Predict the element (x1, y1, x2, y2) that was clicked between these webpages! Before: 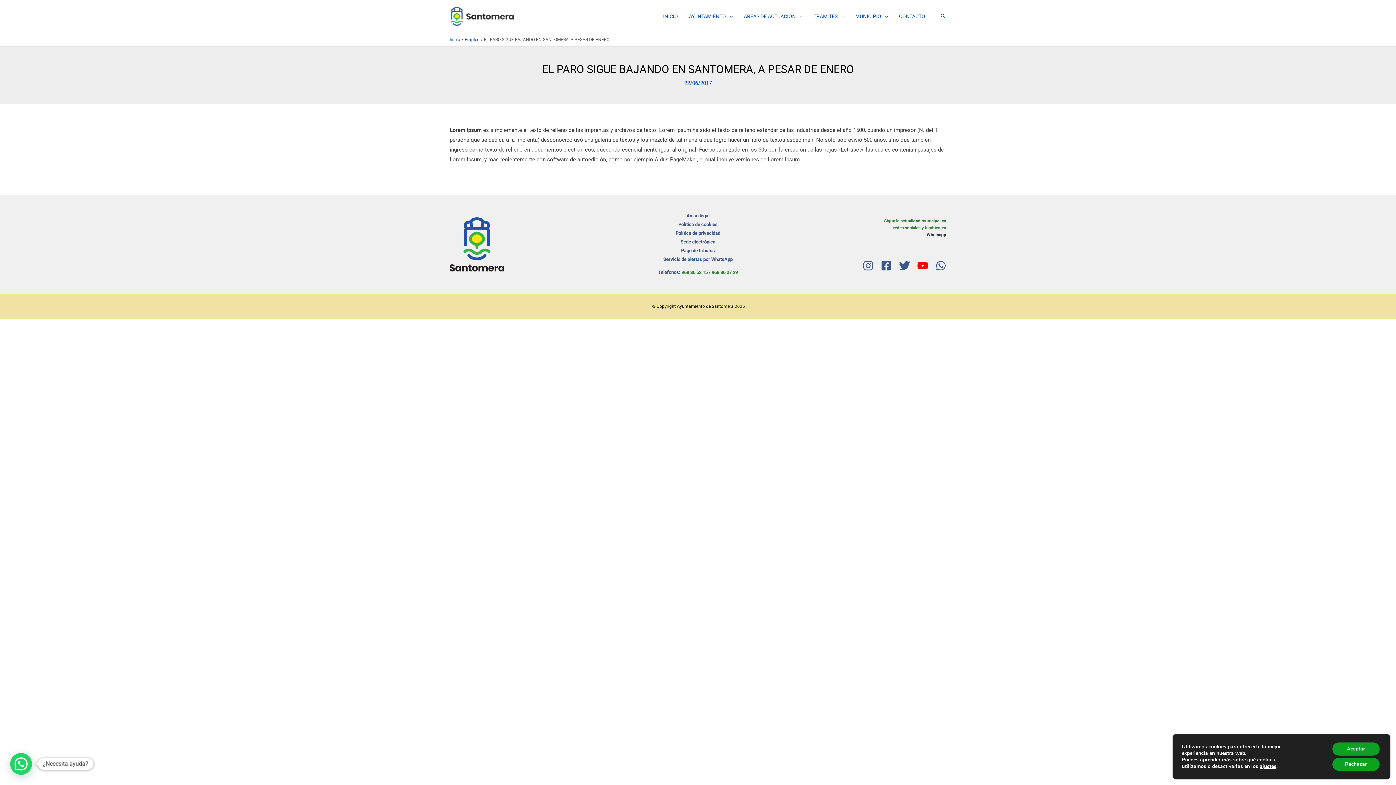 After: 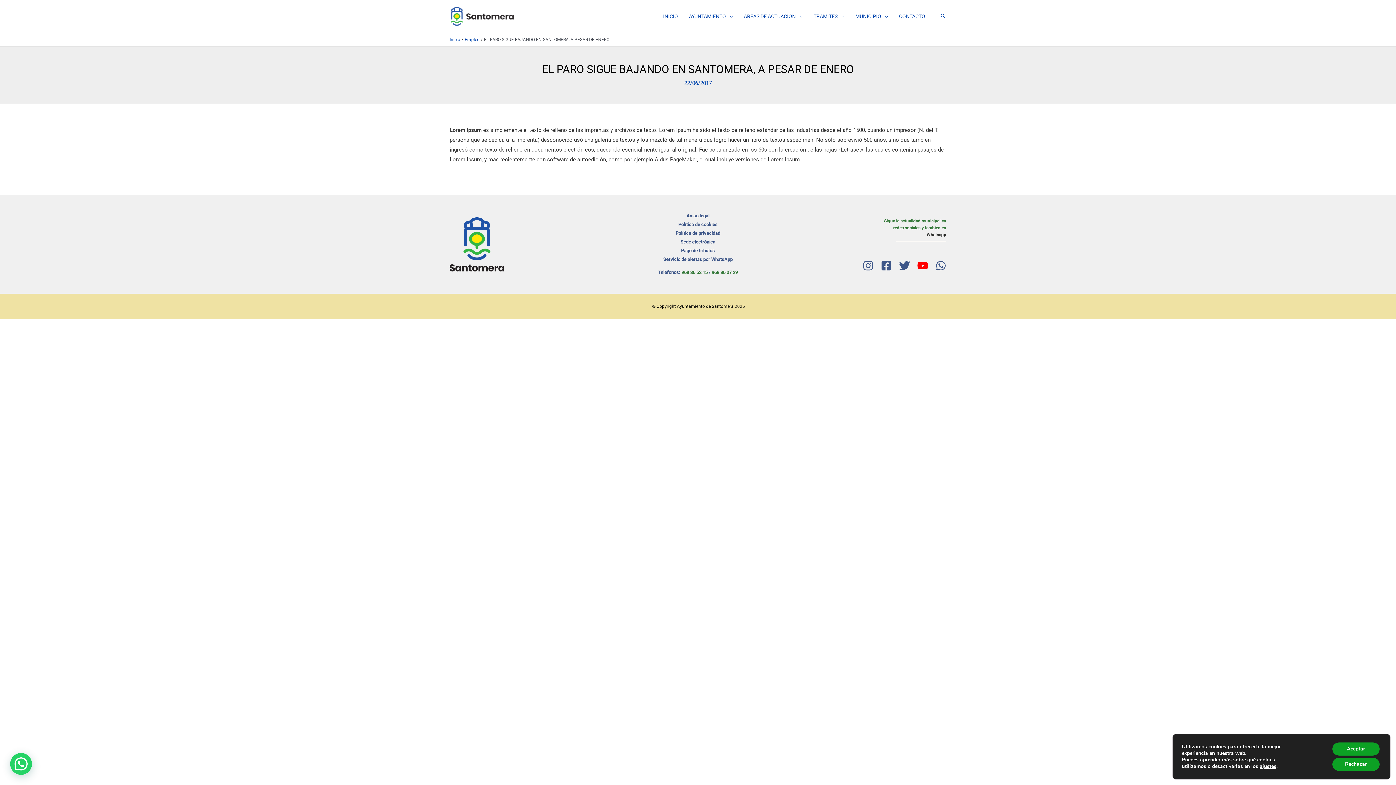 Action: label: YouTube bbox: (917, 260, 928, 271)